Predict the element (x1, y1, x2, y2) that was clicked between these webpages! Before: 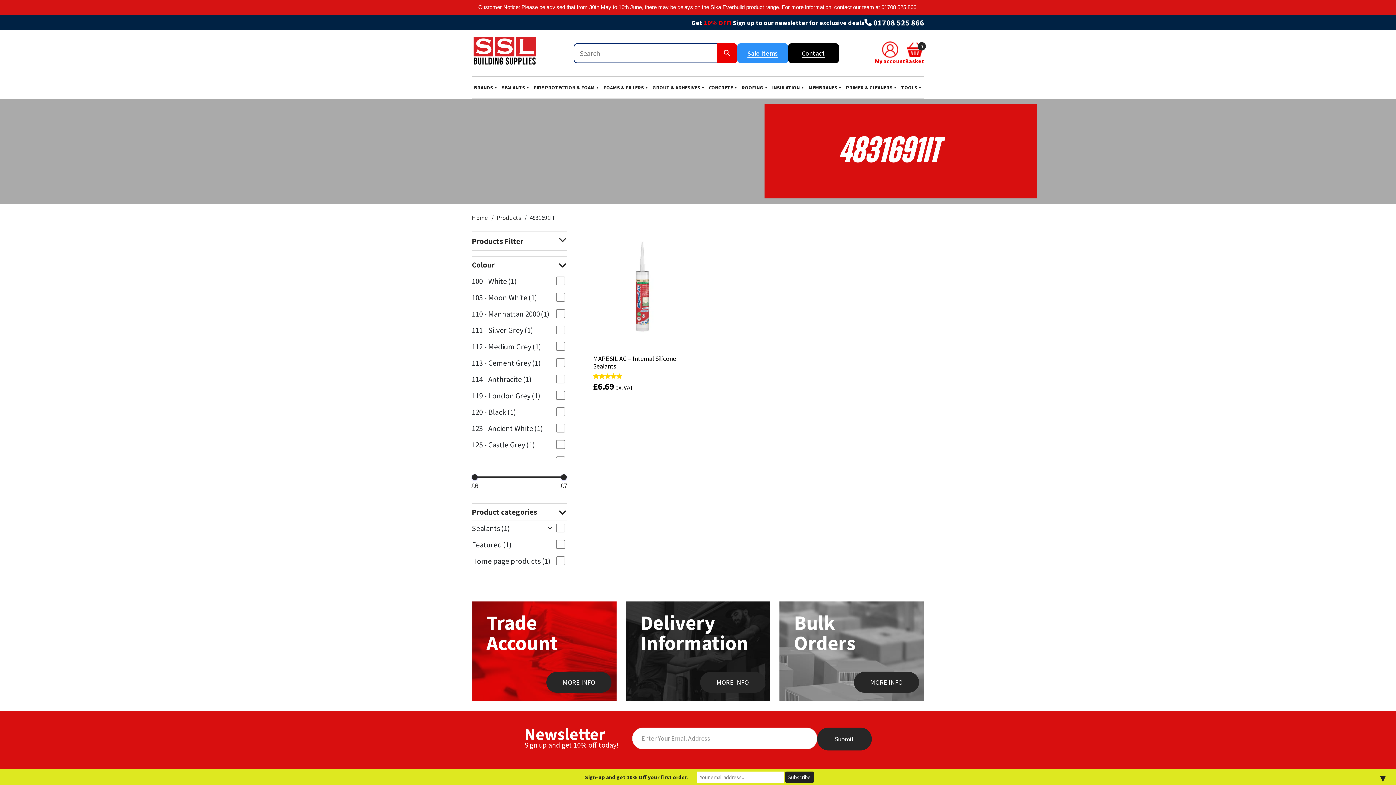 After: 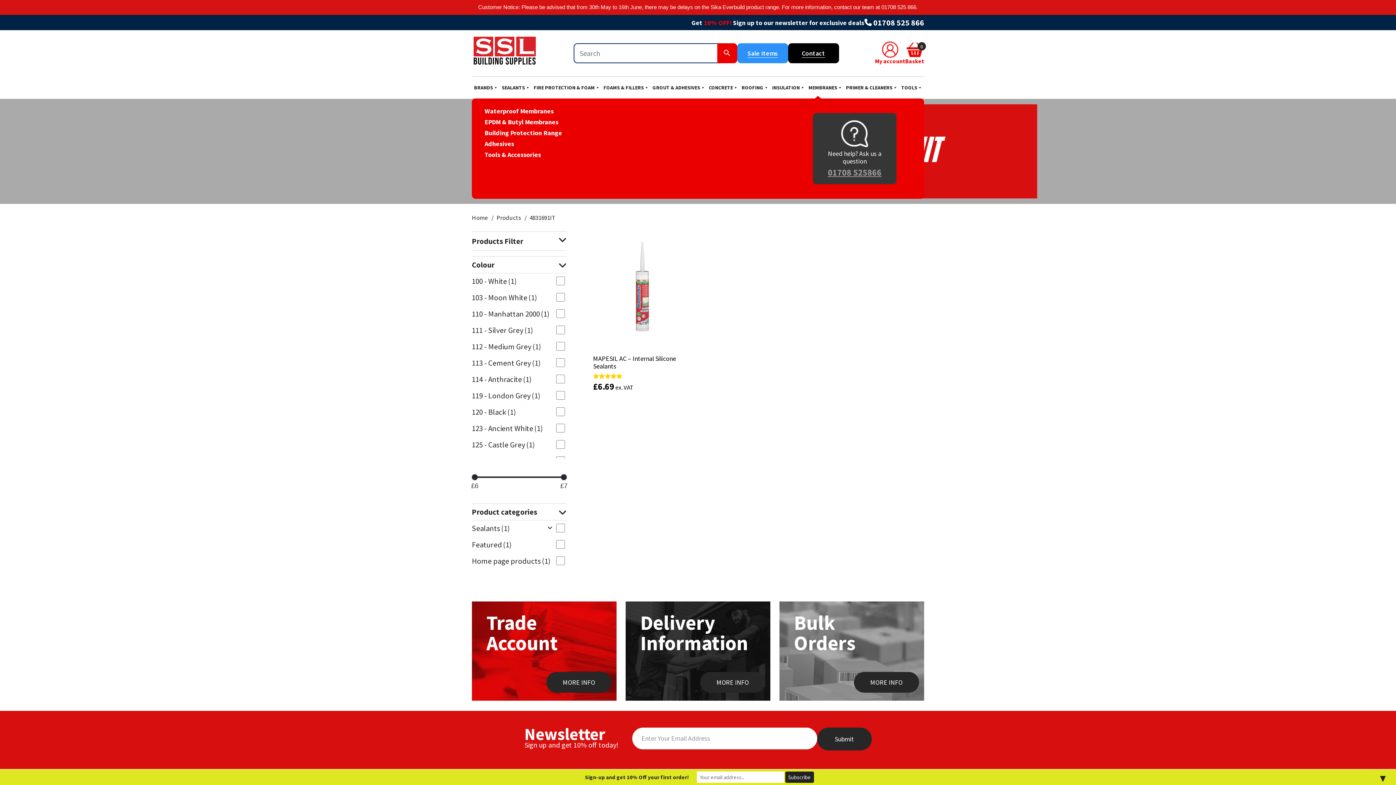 Action: label: MEMBRANES bbox: (806, 76, 844, 98)